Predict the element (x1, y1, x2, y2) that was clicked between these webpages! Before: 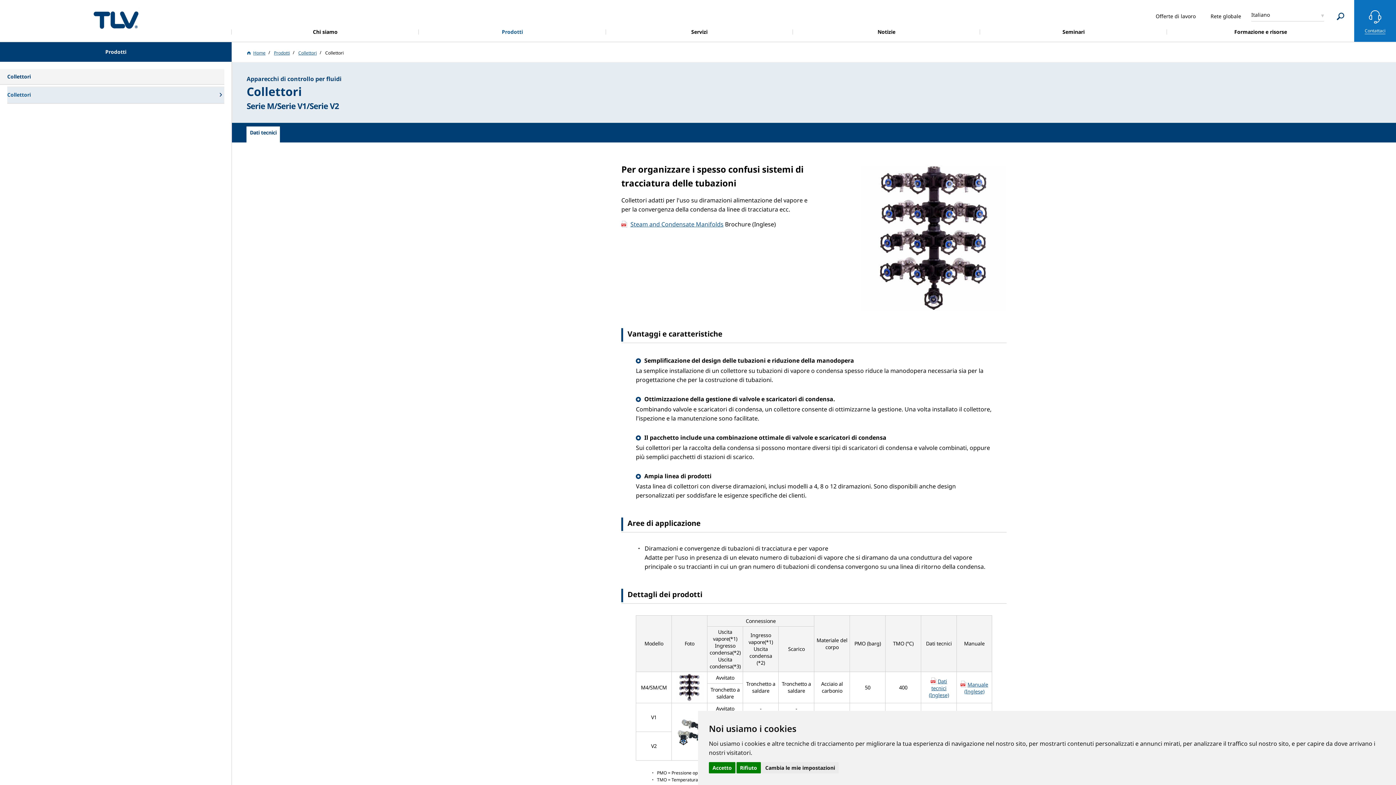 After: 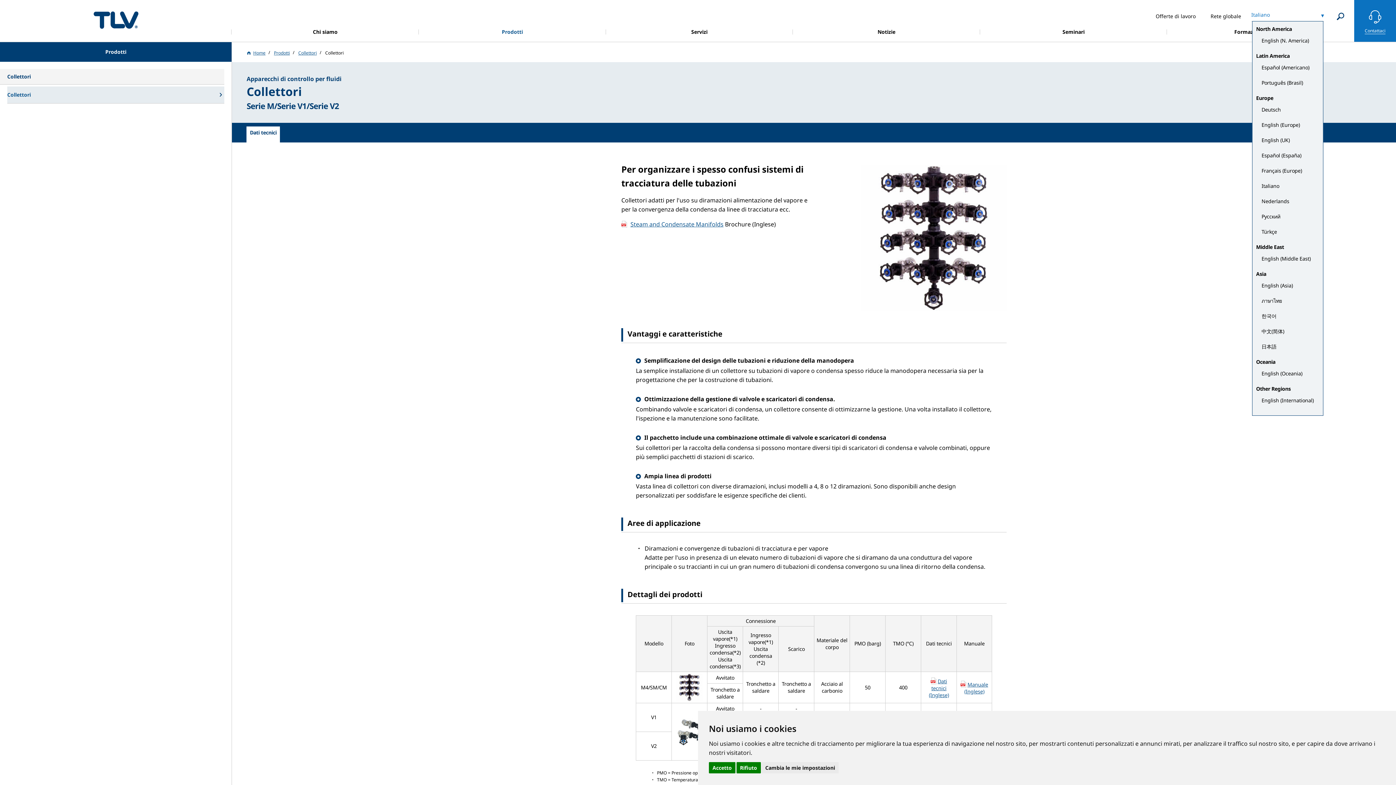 Action: bbox: (1251, 10, 1324, 21) label: Italiano